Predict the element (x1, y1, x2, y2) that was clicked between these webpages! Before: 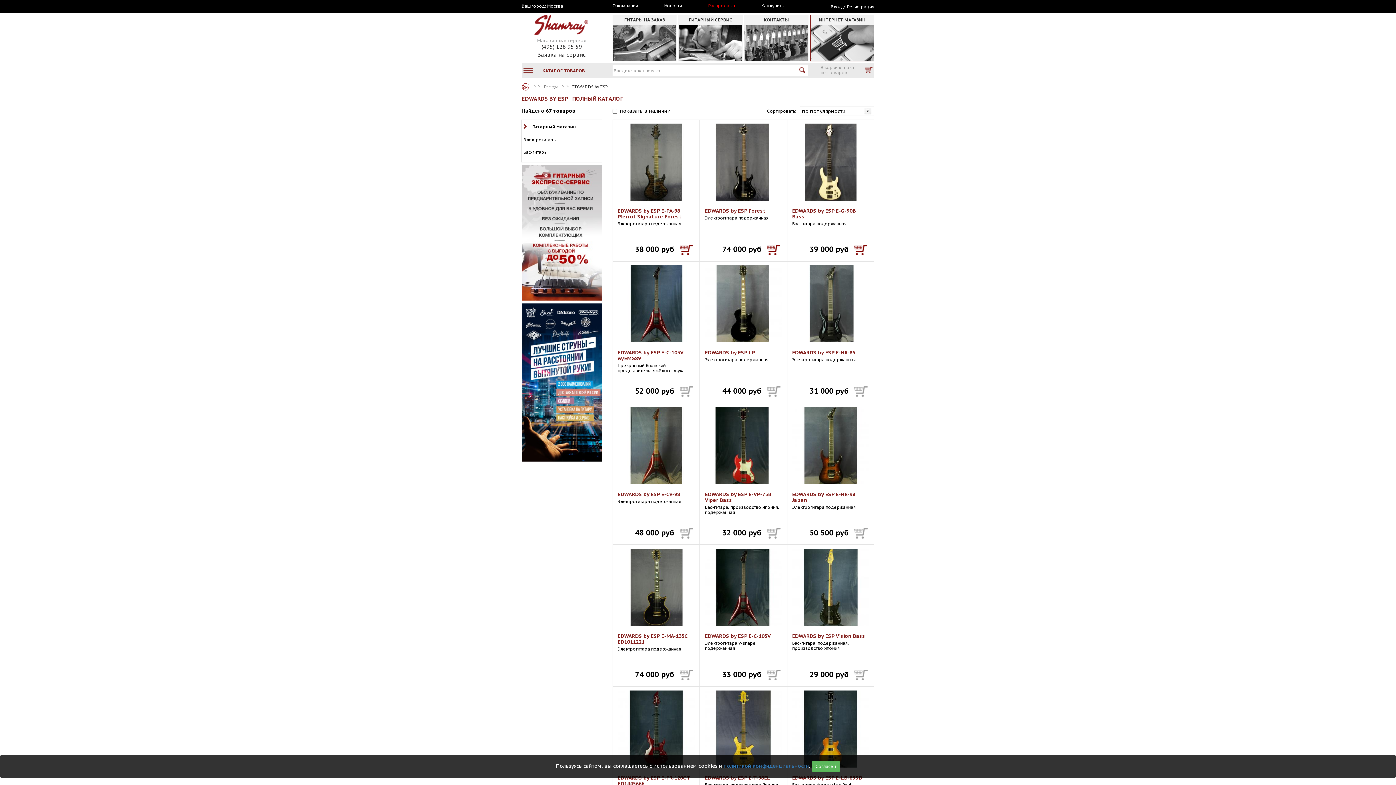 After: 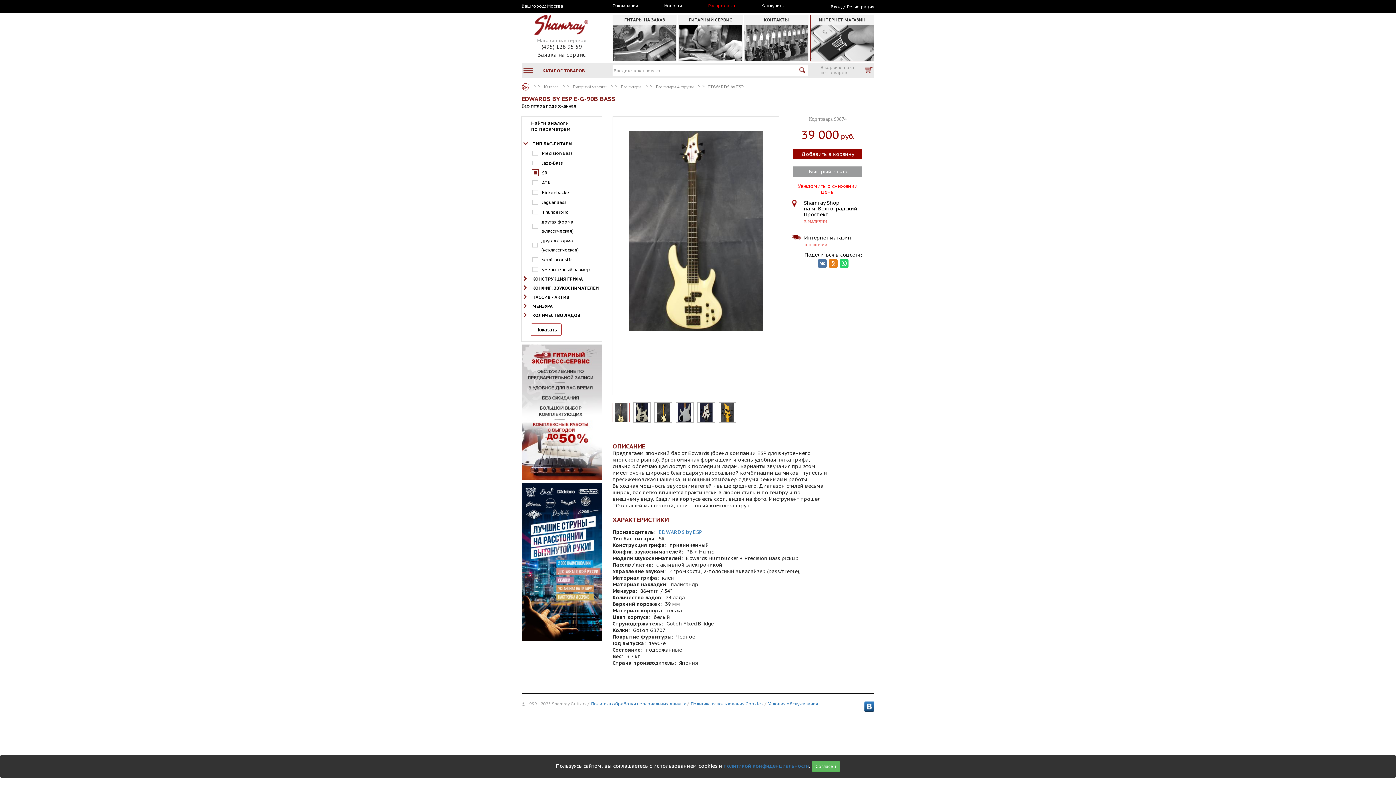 Action: label: EDWARDS by ESP E-G-90B Bass bbox: (792, 208, 869, 219)